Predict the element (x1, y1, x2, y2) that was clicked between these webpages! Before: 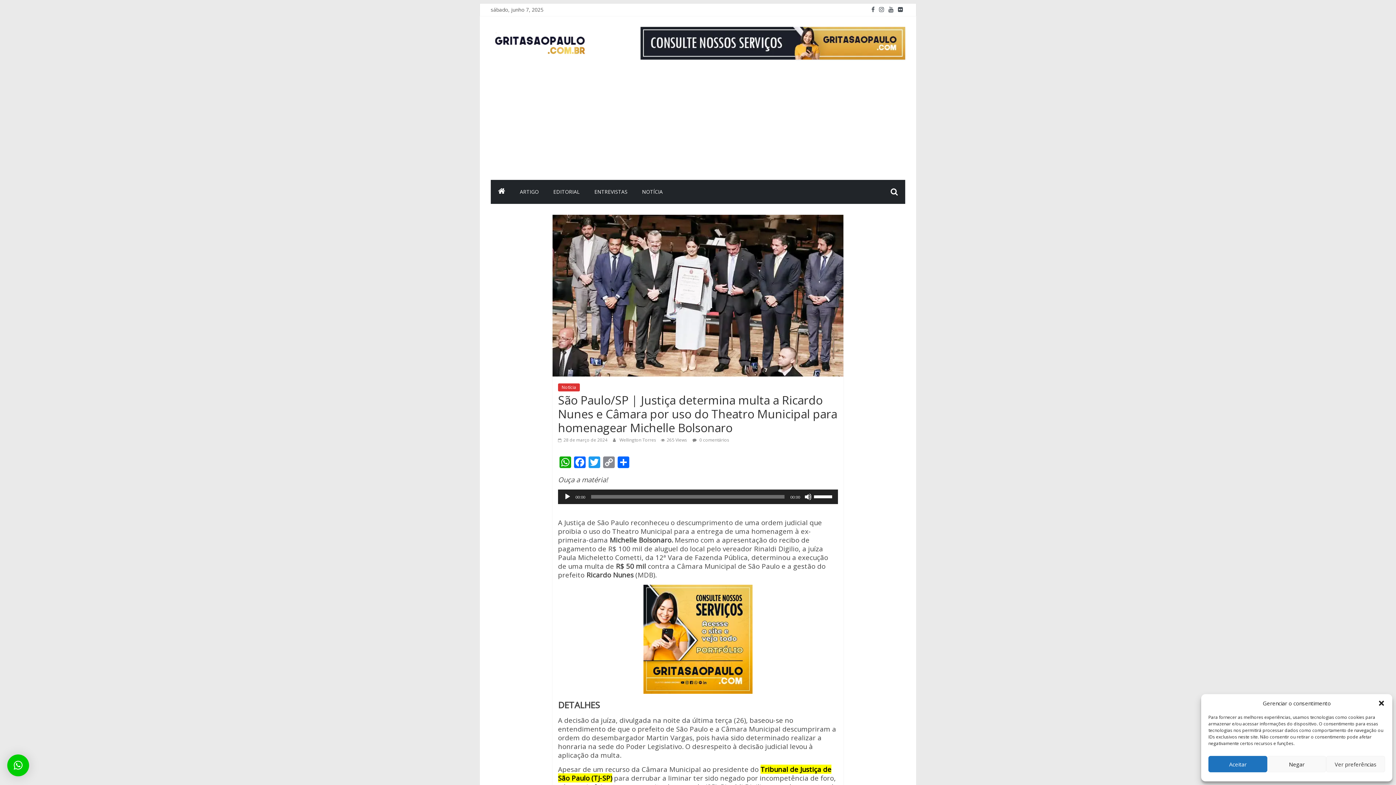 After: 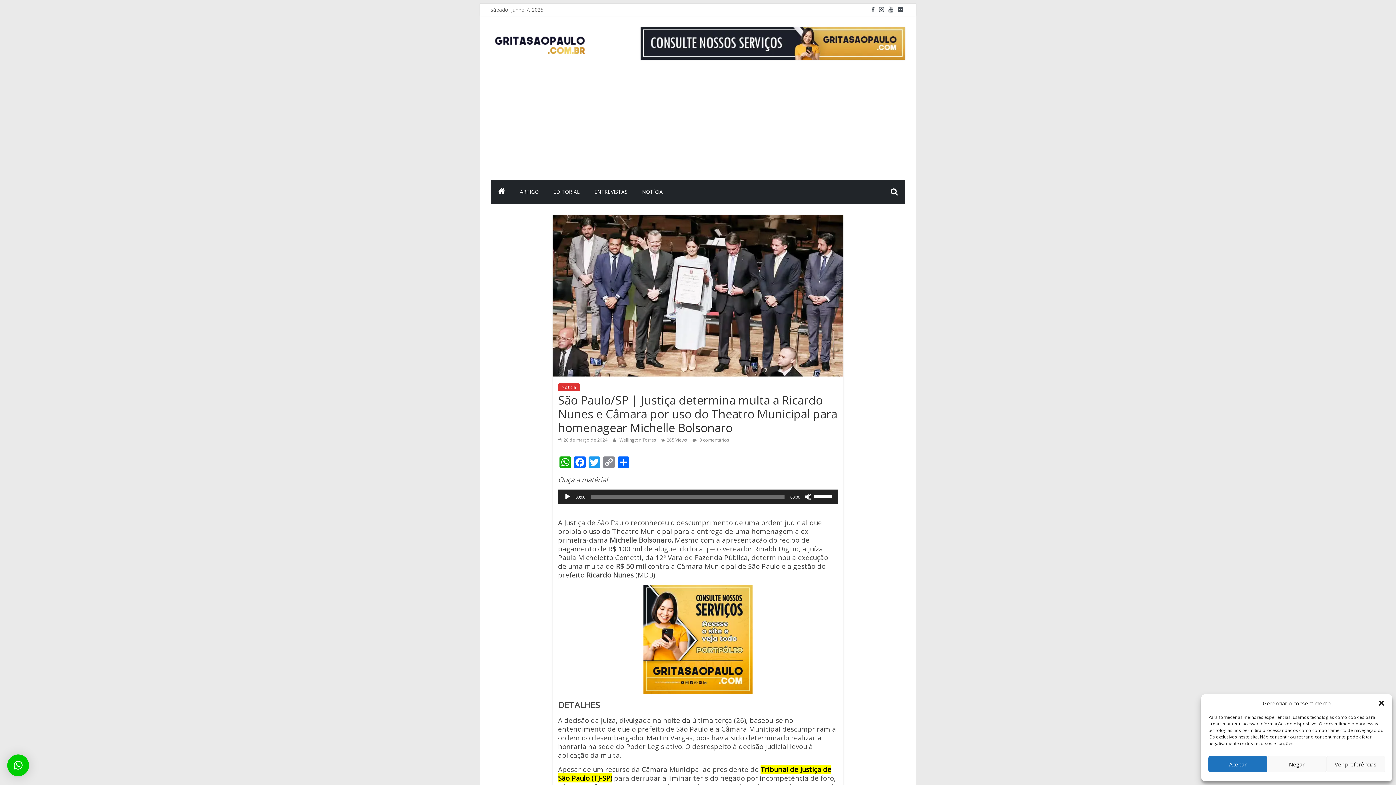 Action: bbox: (558, 437, 607, 443) label:  28 de março de 2024